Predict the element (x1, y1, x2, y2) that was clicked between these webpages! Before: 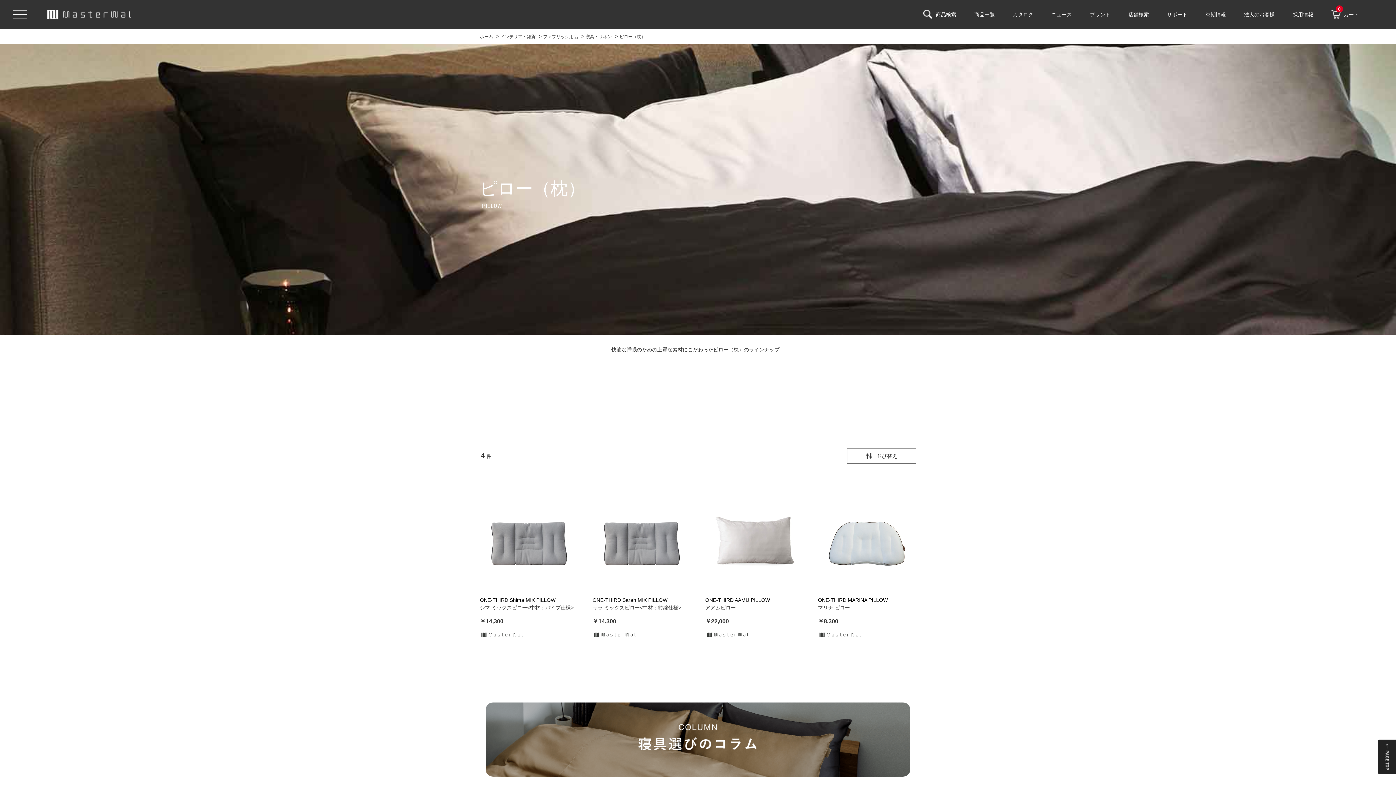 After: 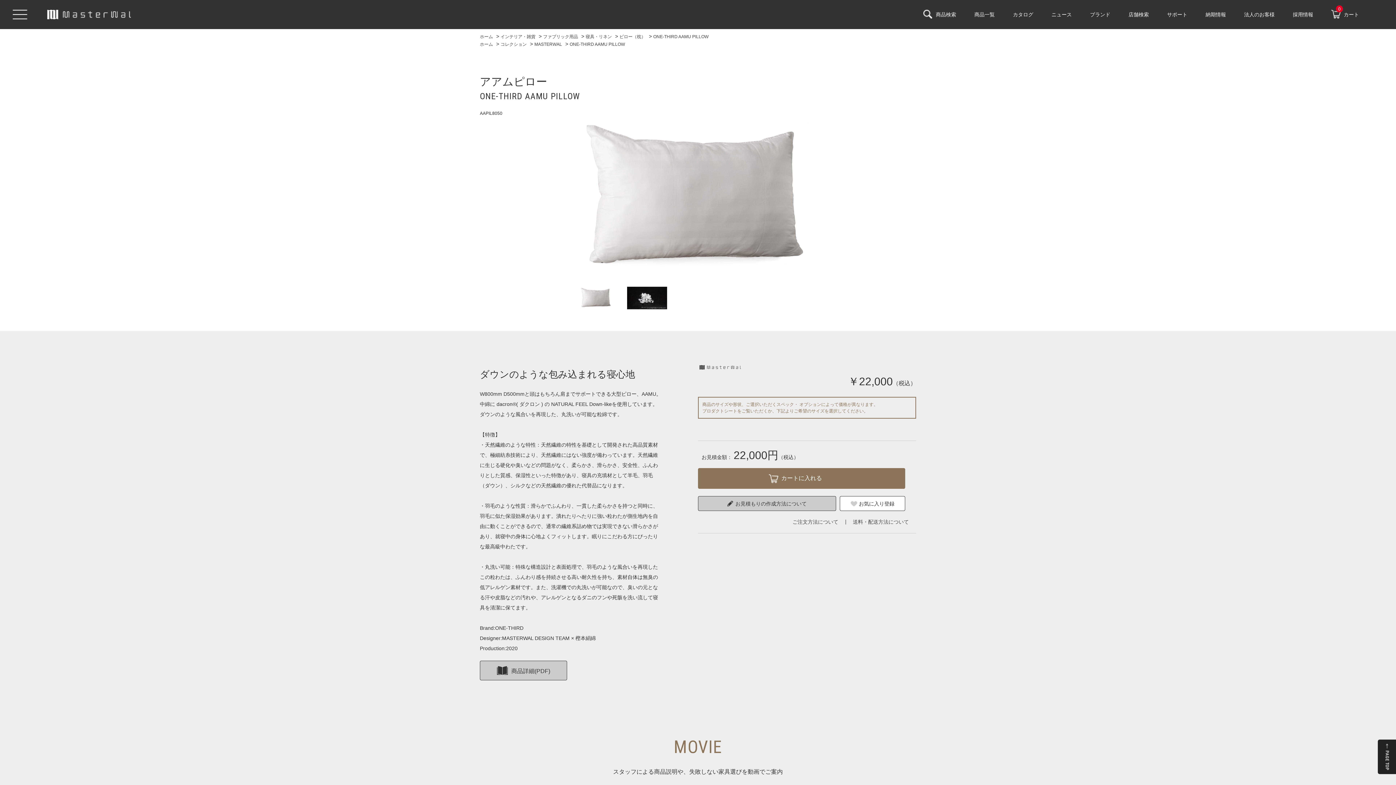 Action: label: アアムピロー bbox: (705, 604, 736, 610)